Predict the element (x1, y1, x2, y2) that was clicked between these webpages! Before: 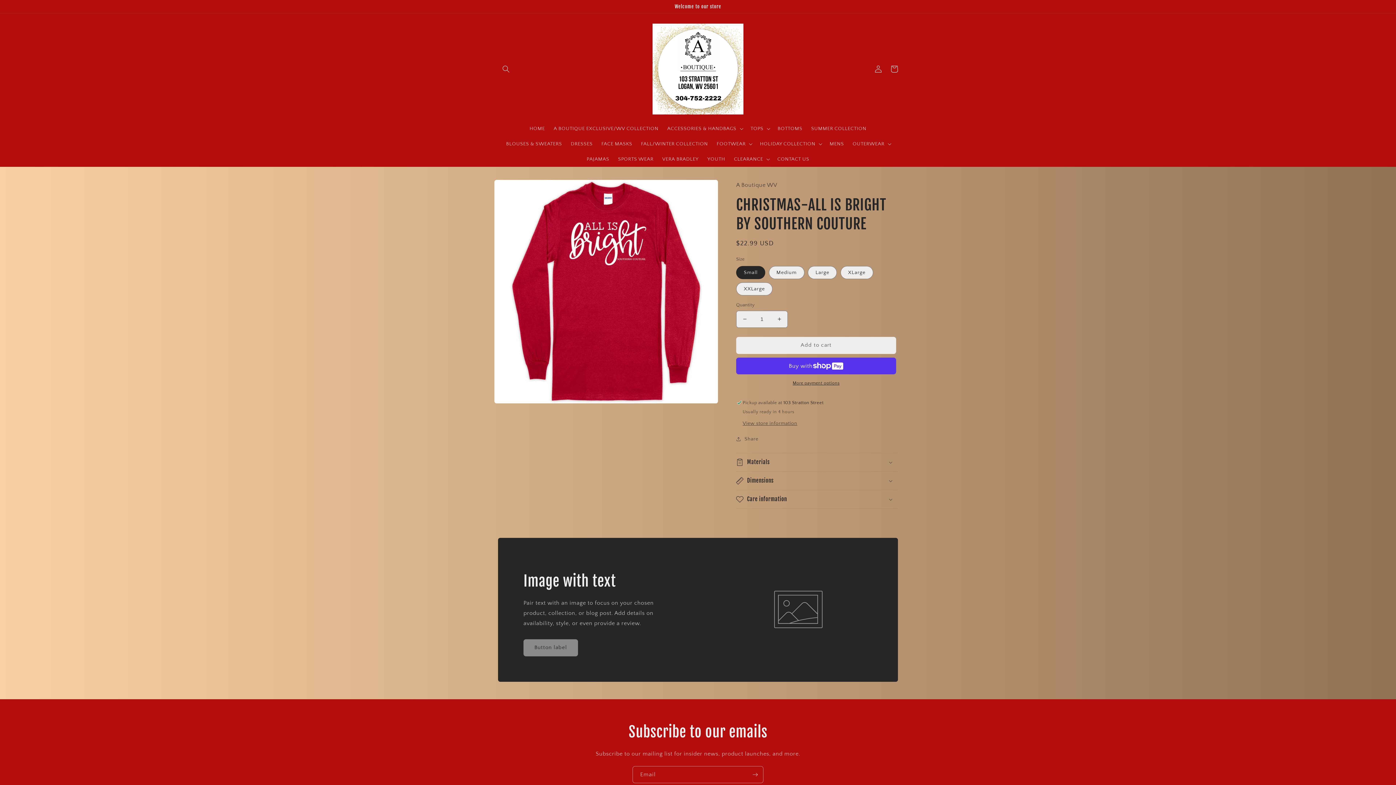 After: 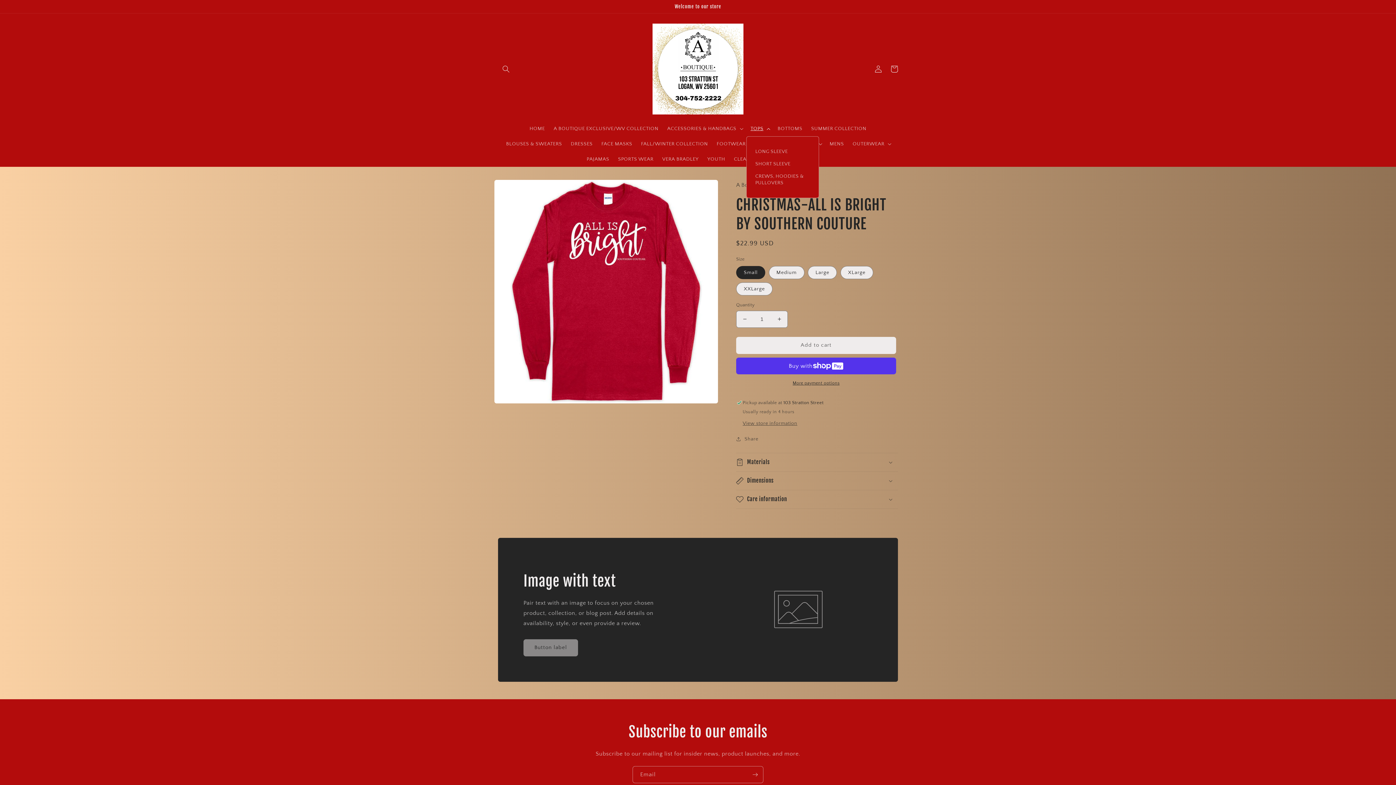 Action: label: TOPS bbox: (746, 120, 773, 136)